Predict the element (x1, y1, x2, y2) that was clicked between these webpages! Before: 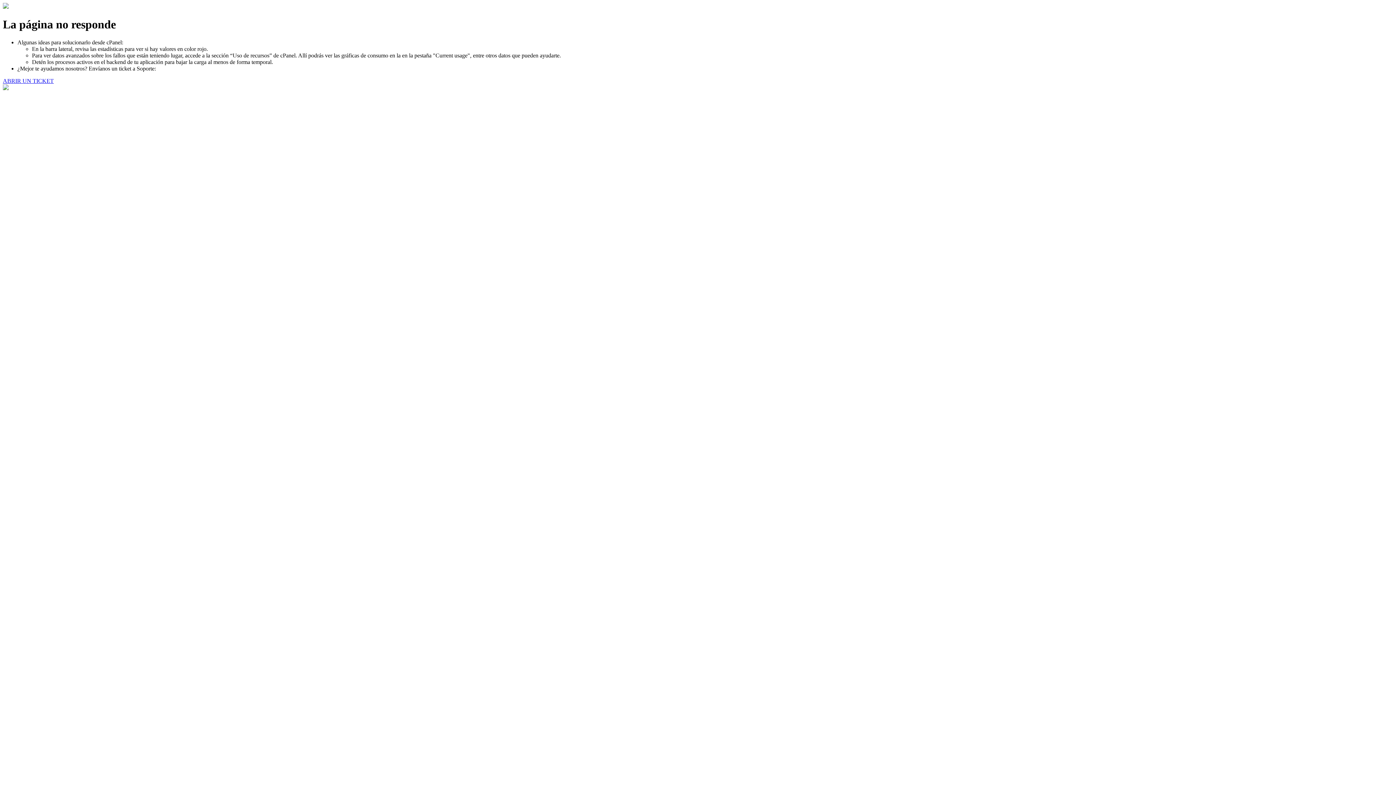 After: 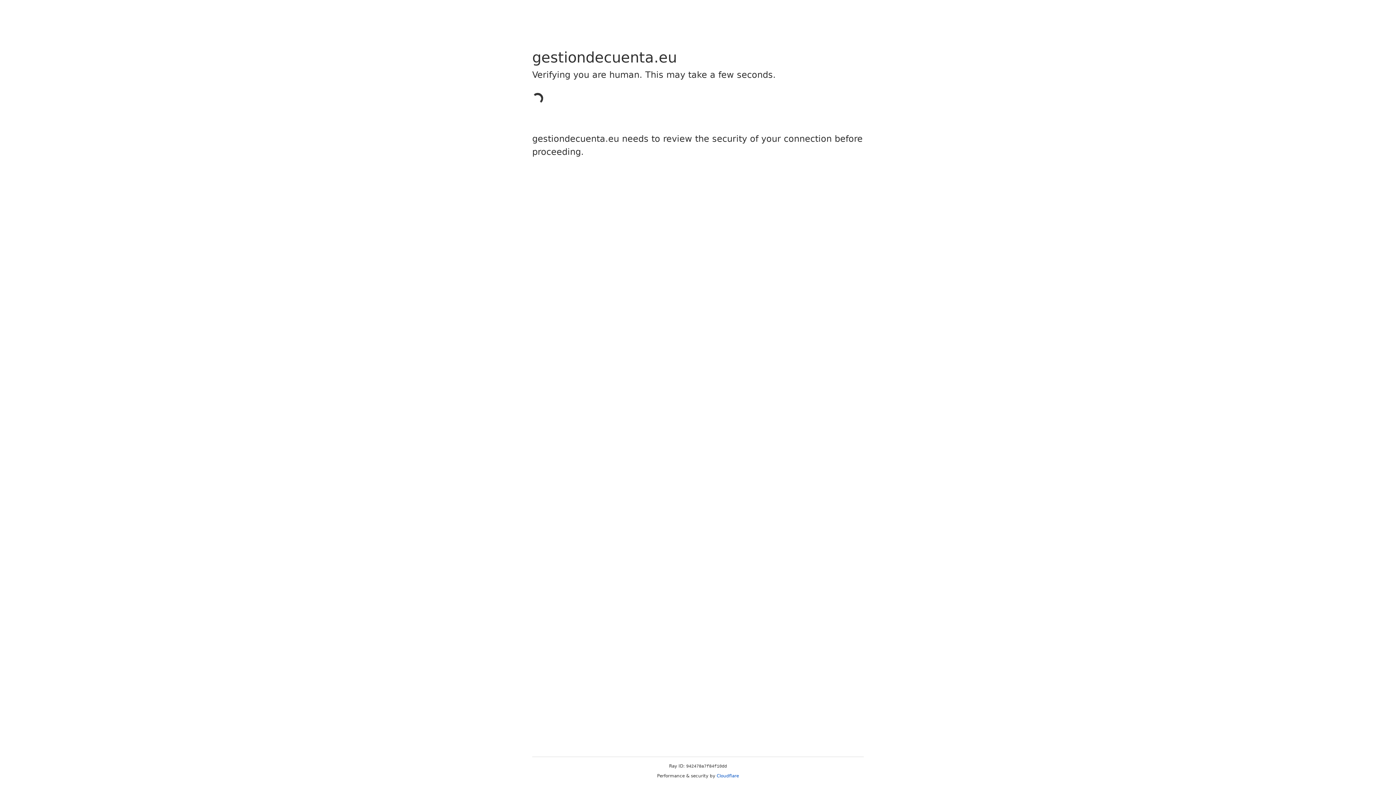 Action: bbox: (2, 77, 53, 83) label: ABRIR UN TICKET